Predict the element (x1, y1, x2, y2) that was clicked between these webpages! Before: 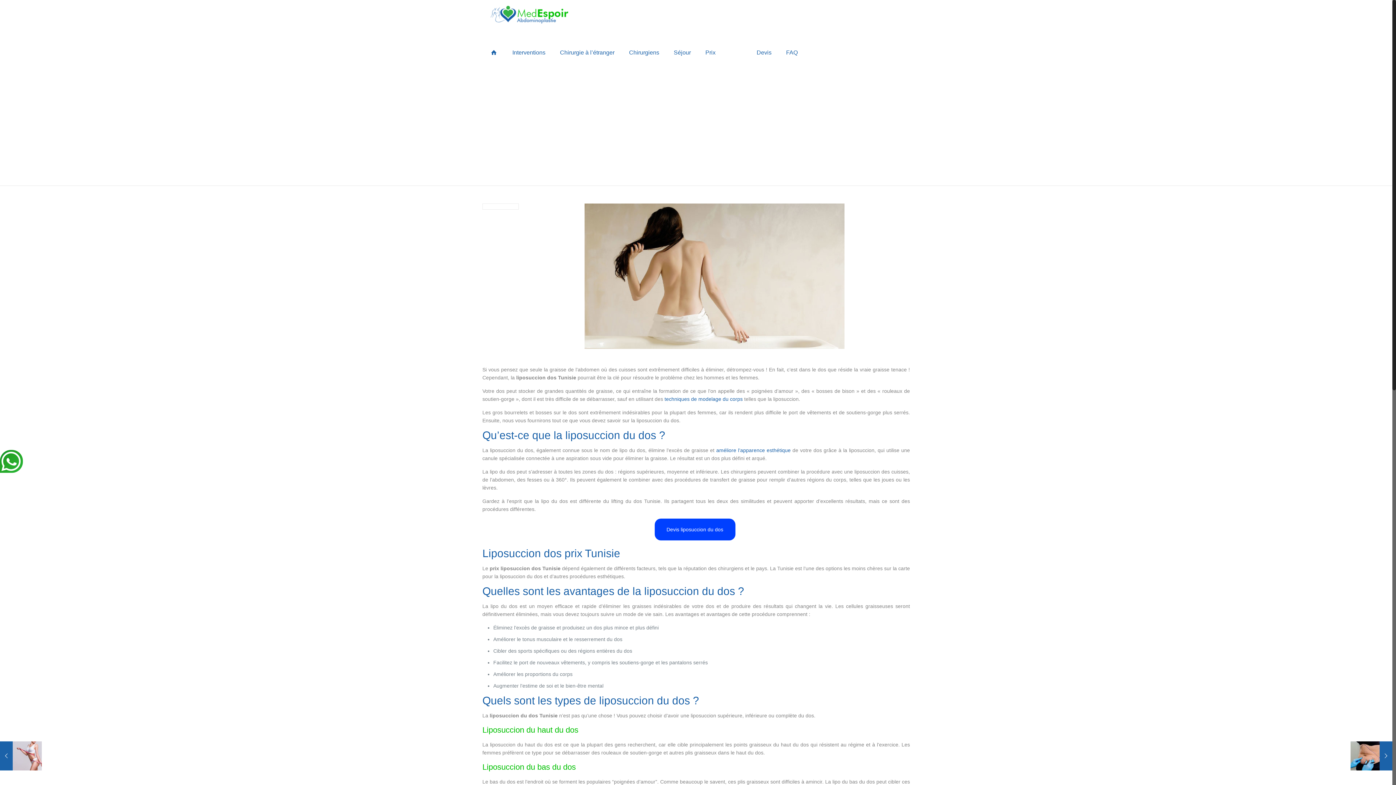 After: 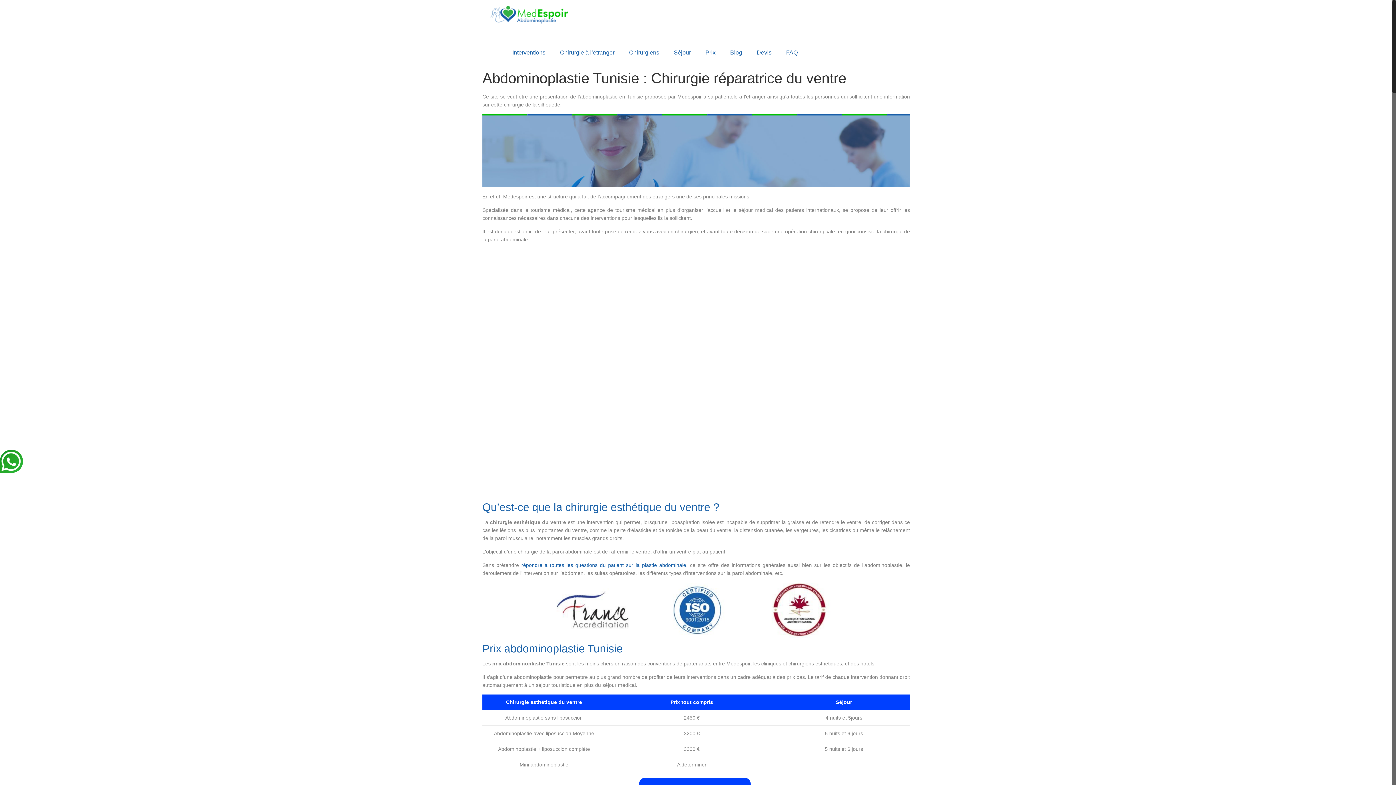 Action: bbox: (482, 36, 505, 69)